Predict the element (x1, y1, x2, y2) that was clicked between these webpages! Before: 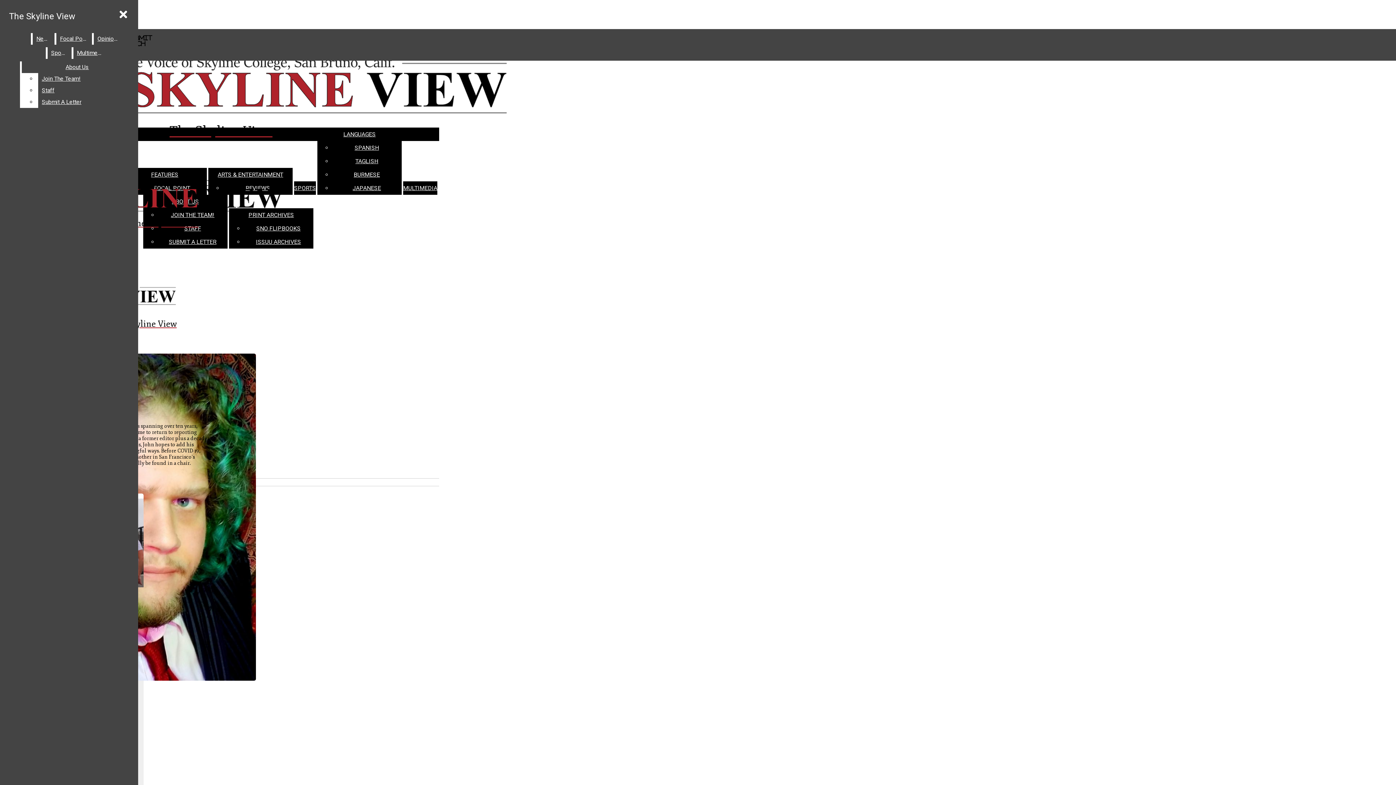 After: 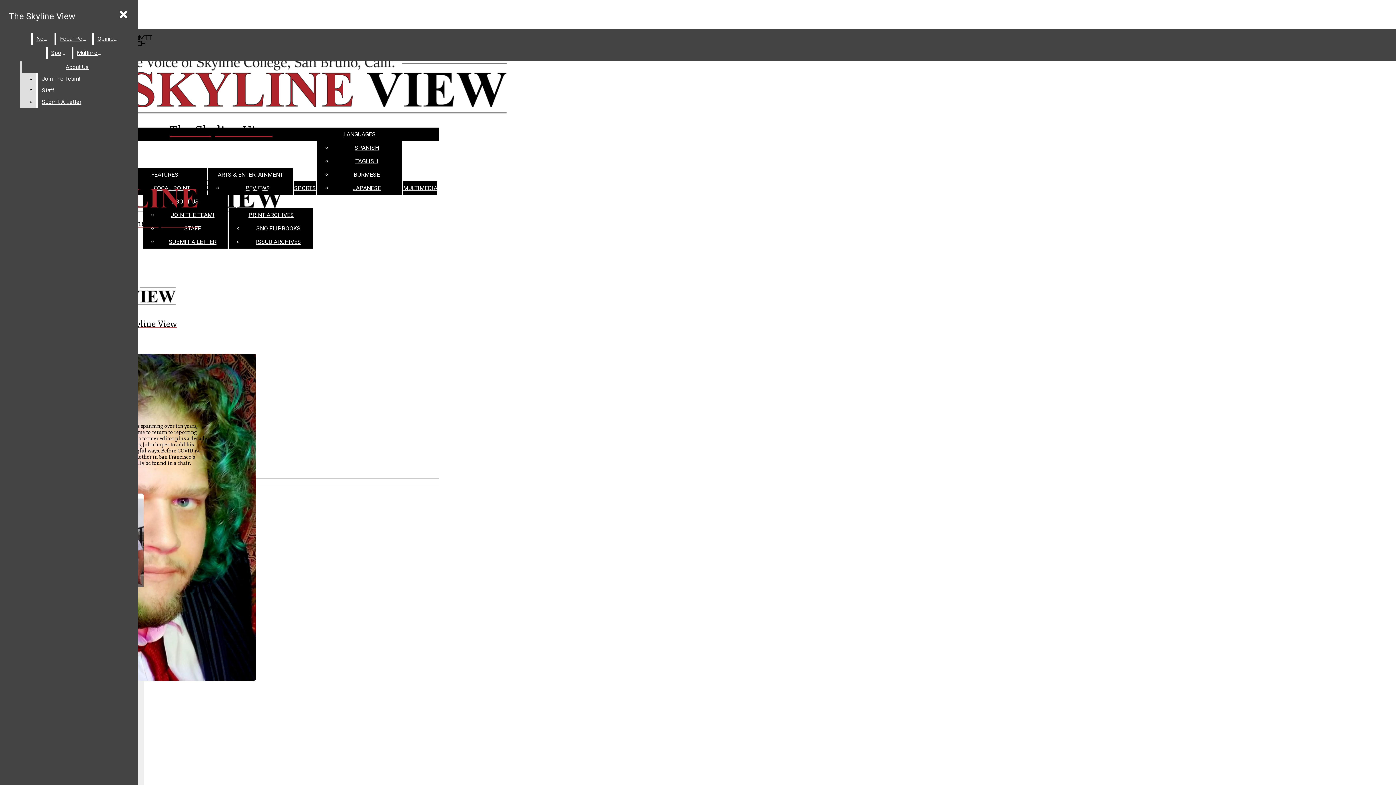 Action: label: Join The Team! bbox: (38, 73, 132, 84)